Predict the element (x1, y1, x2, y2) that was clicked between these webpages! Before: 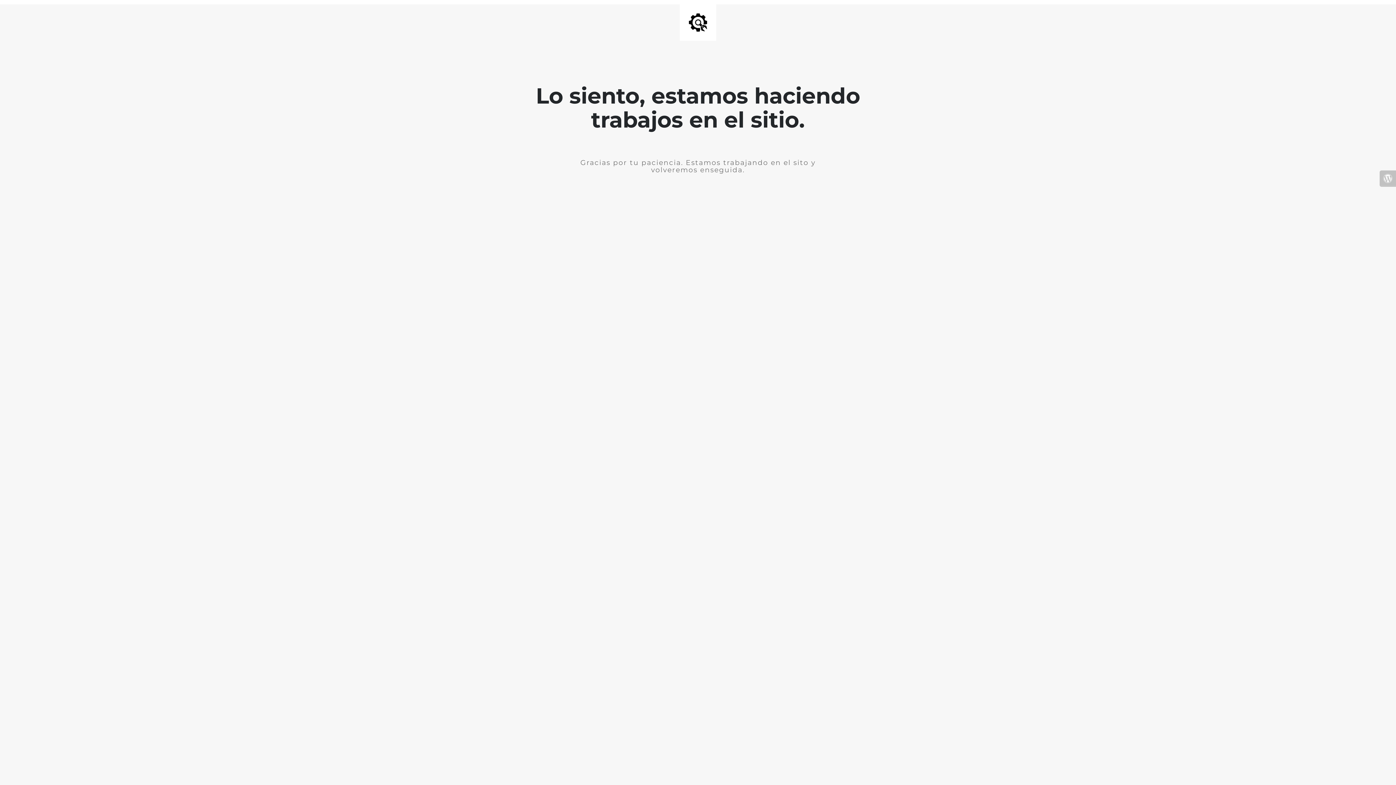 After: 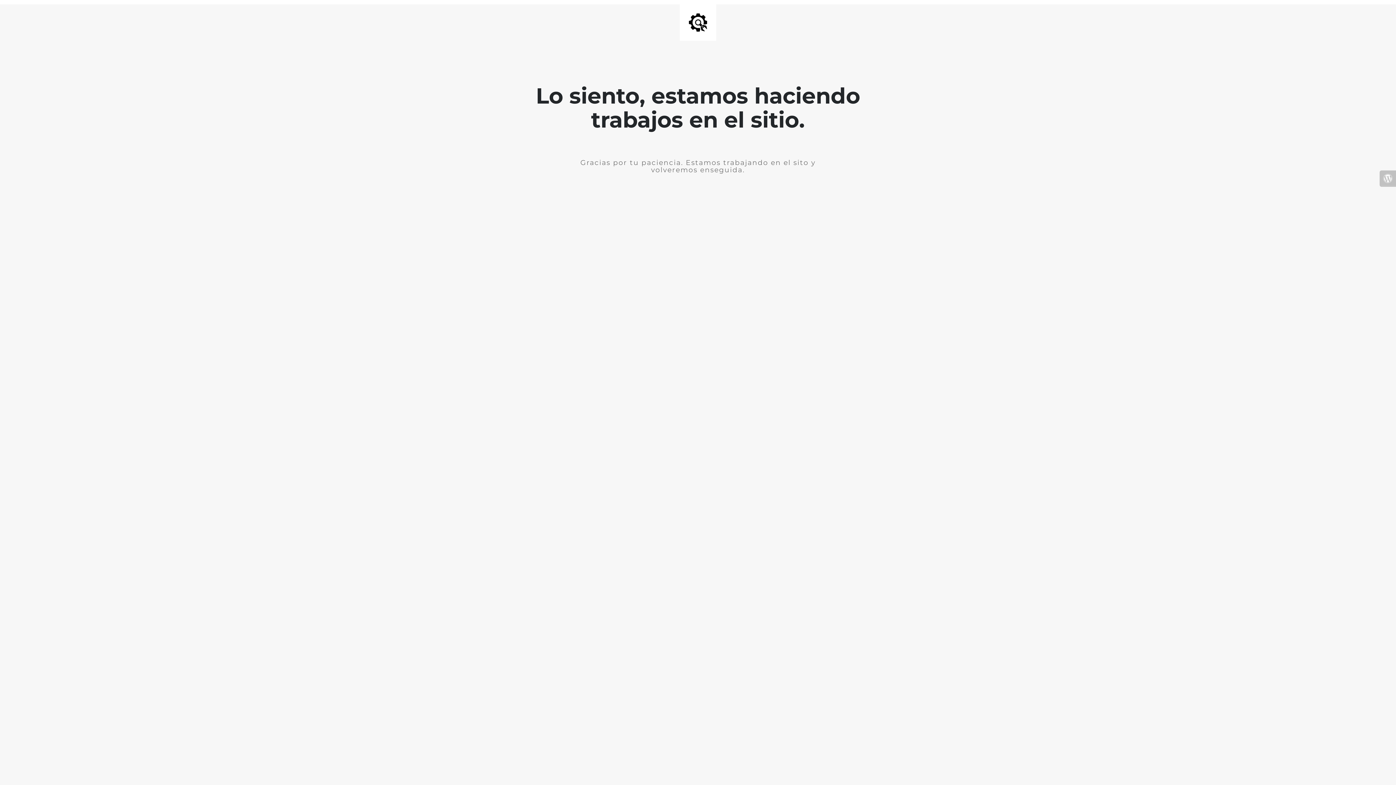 Action: bbox: (1380, 170, 1396, 186)